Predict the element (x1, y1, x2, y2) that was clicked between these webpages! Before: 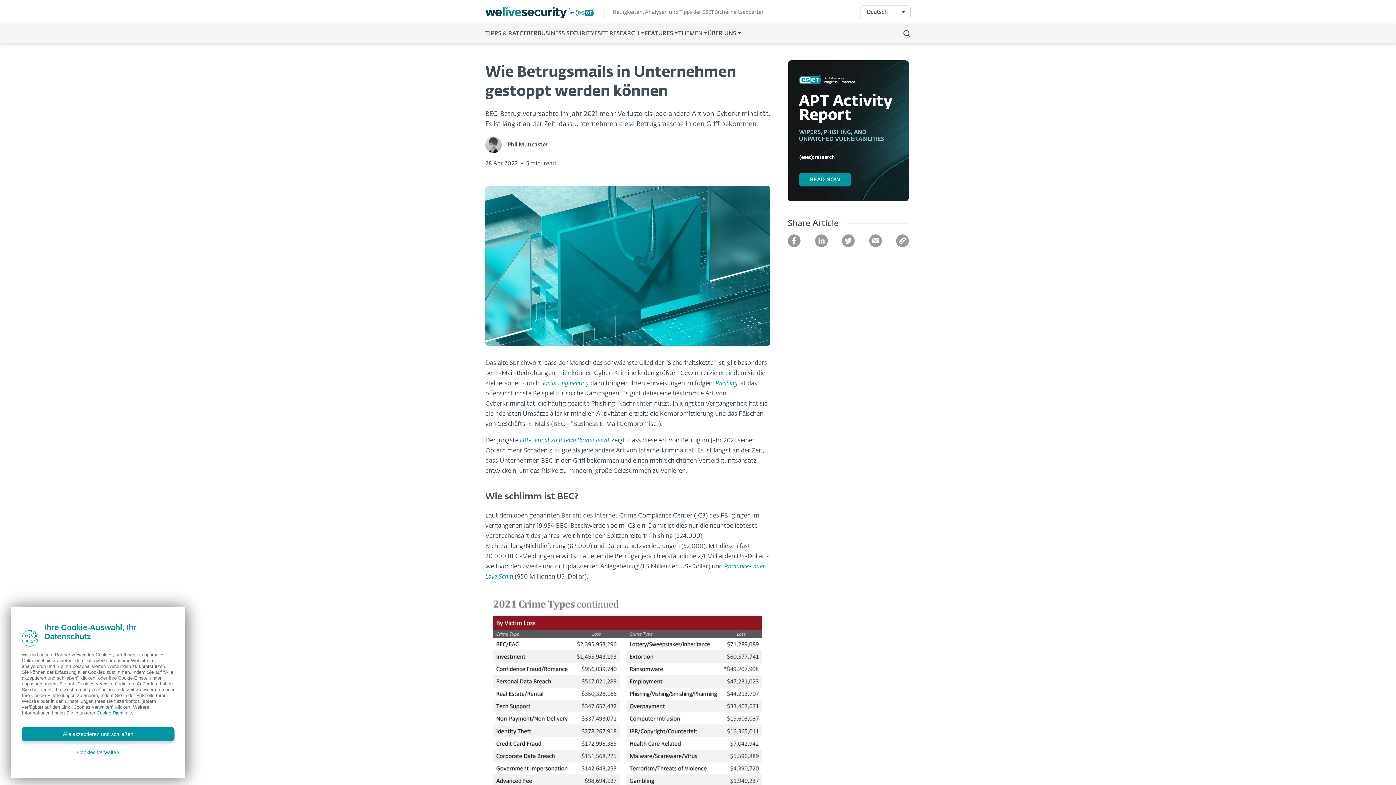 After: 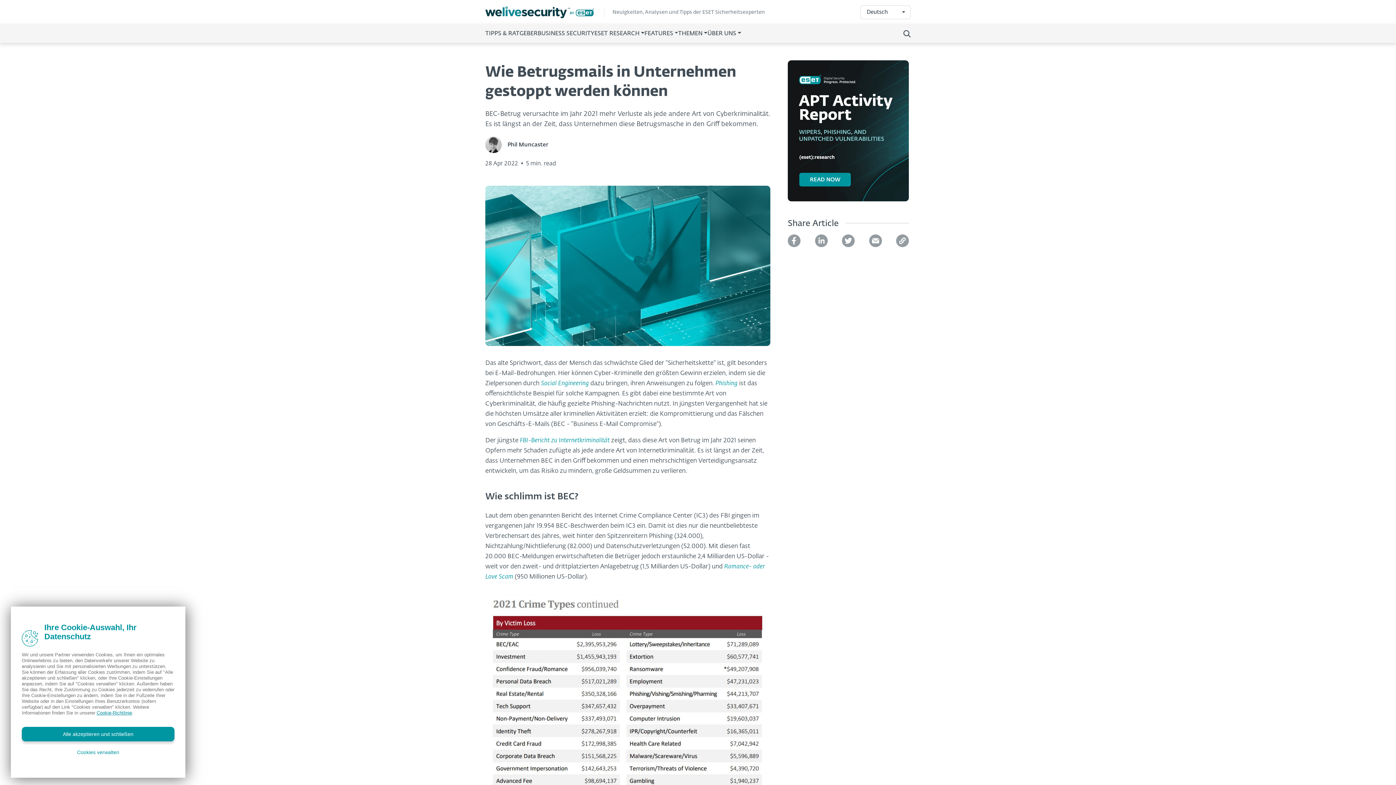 Action: bbox: (96, 710, 132, 716) label: Cookie-Richtlinie